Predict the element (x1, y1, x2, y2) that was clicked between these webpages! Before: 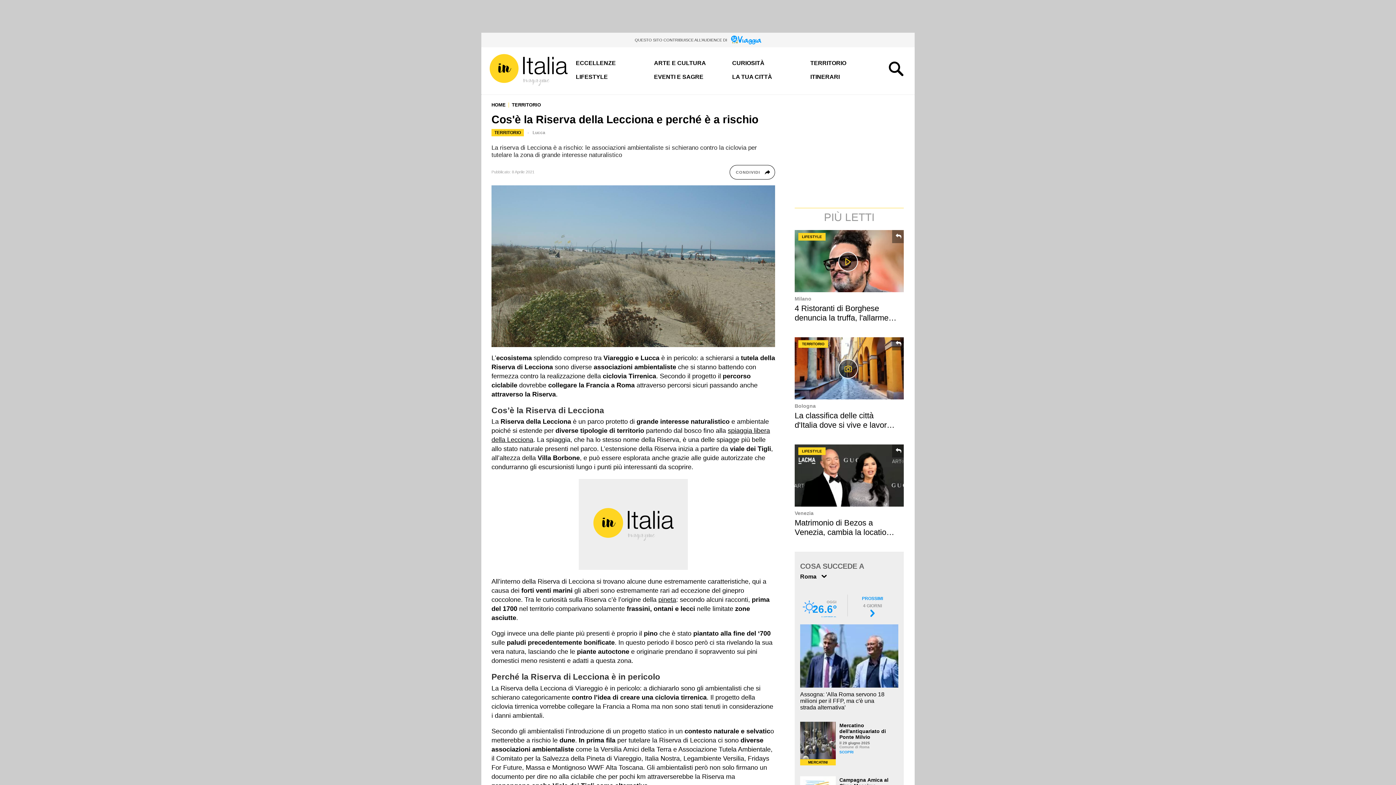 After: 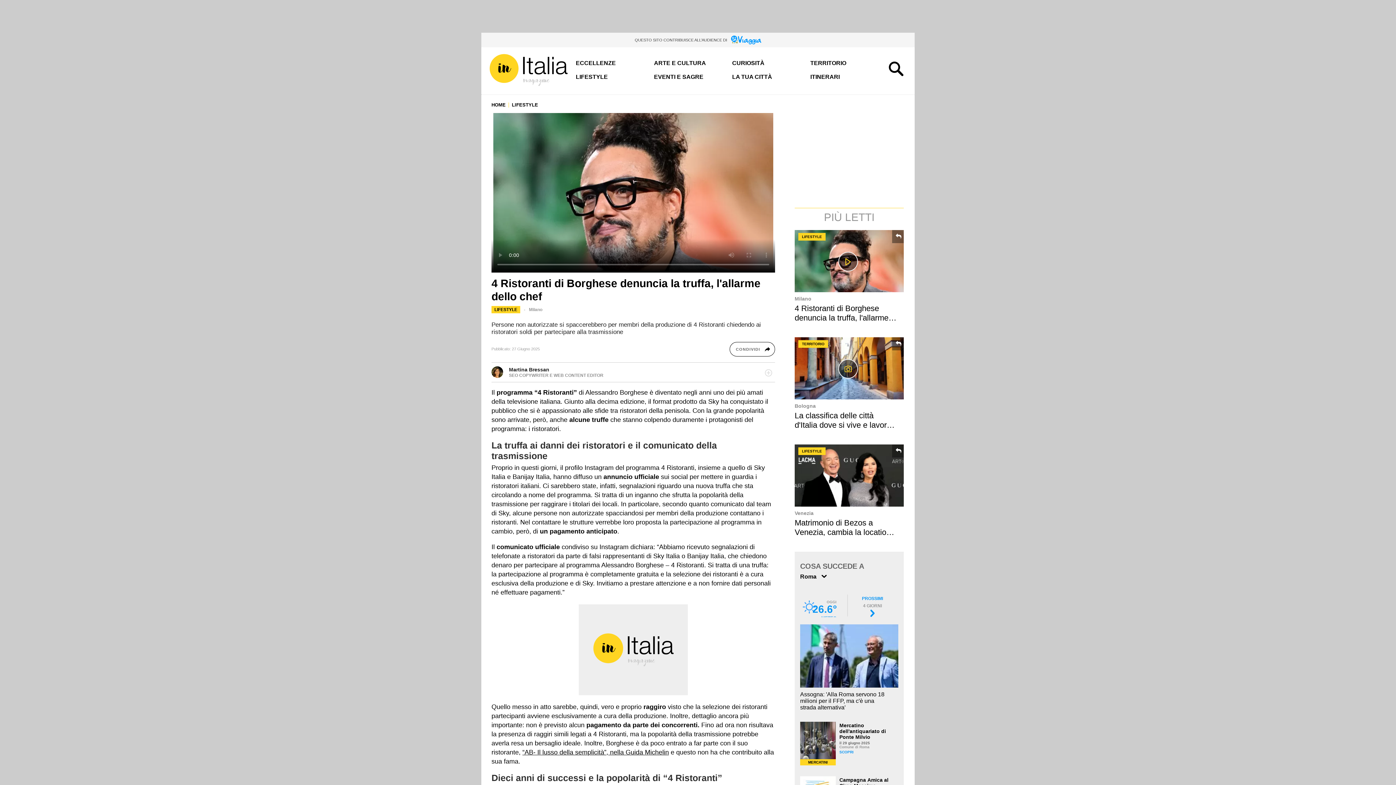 Action: bbox: (794, 230, 905, 292)